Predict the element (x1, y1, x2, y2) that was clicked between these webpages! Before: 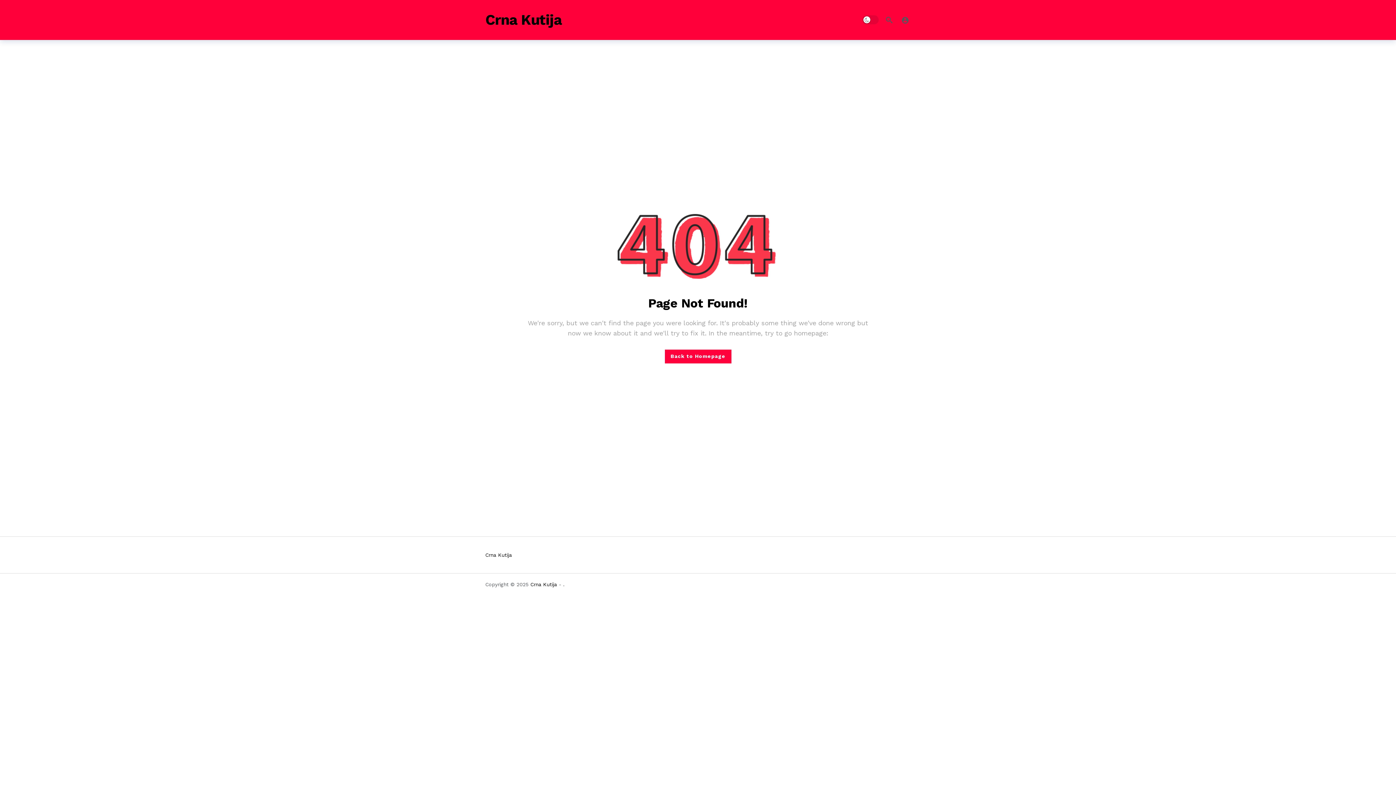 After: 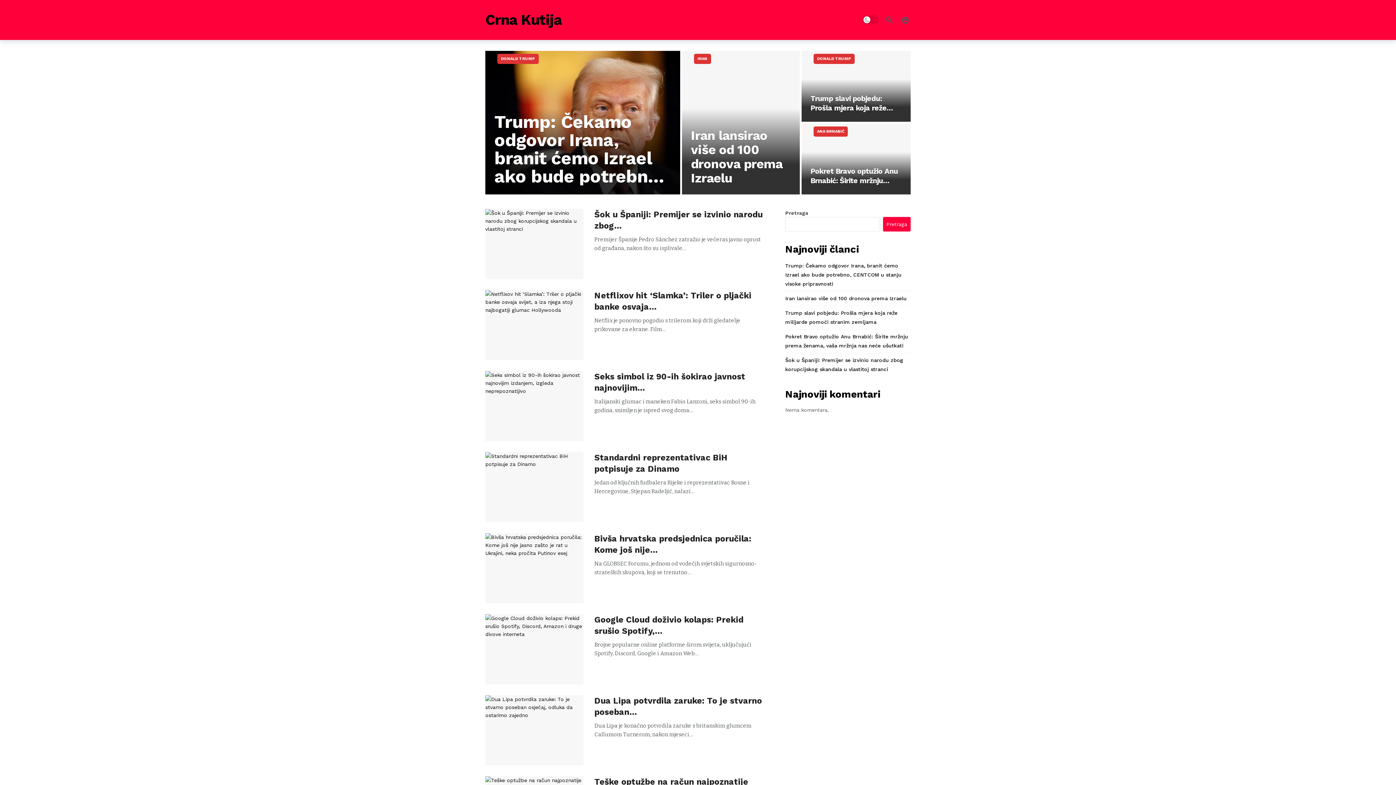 Action: label: Crna Kutija bbox: (485, 552, 512, 558)